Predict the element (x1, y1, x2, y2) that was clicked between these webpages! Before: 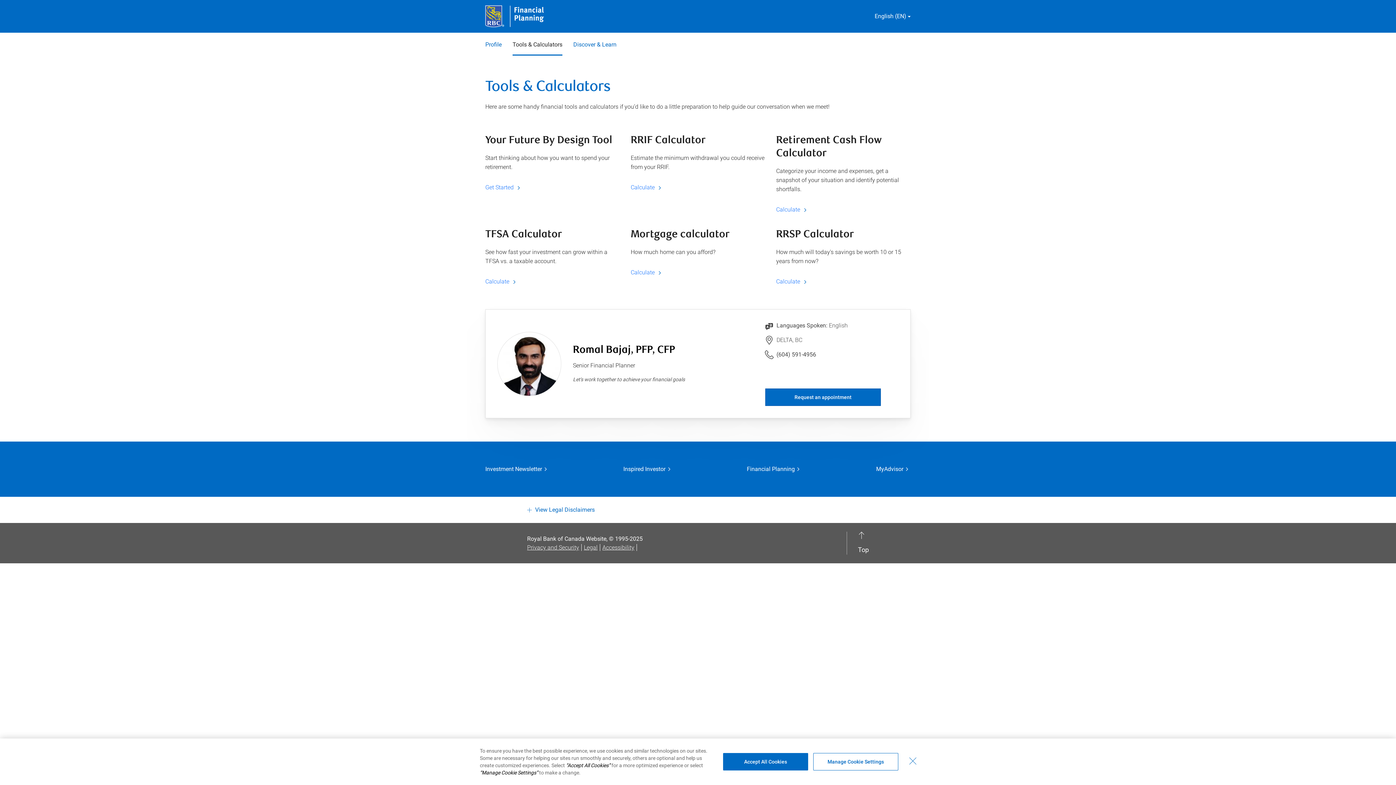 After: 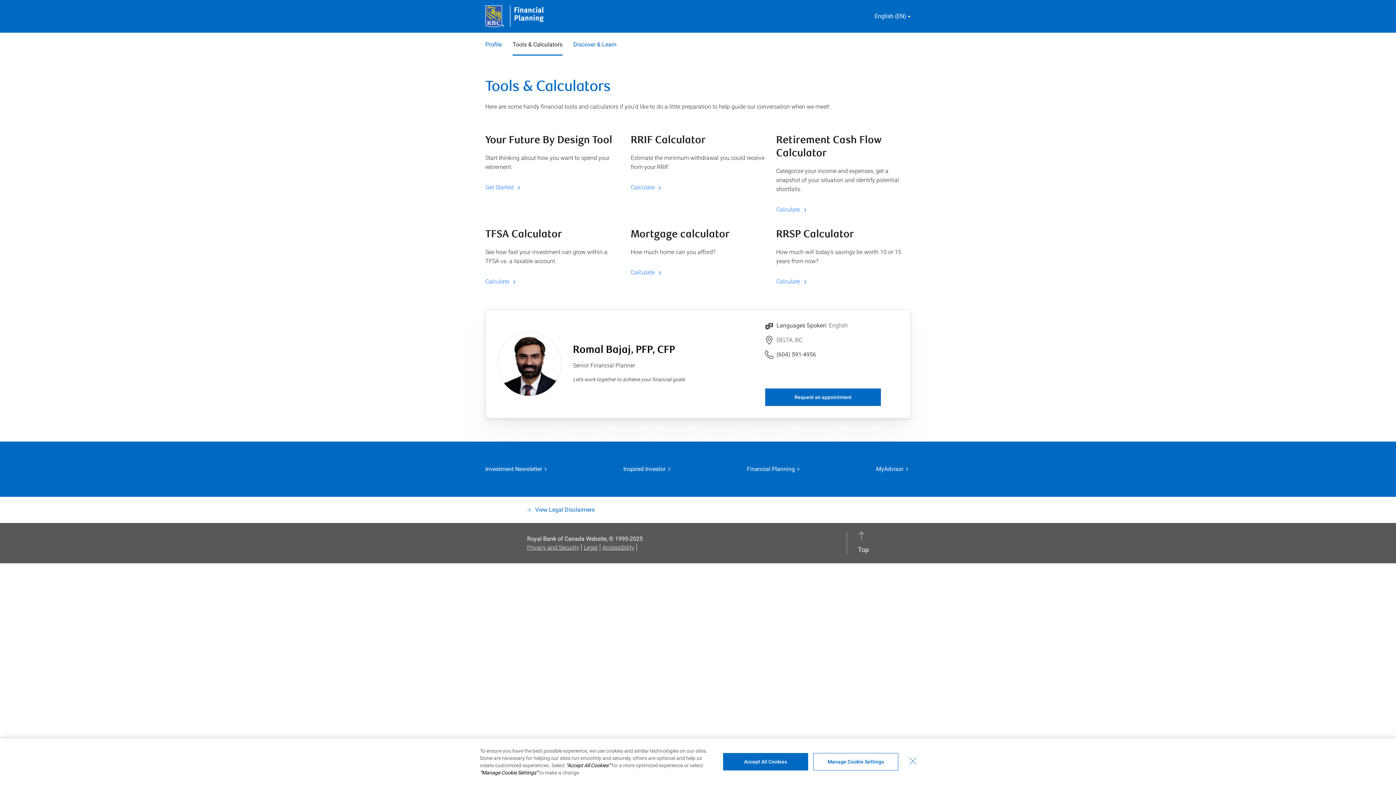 Action: bbox: (527, 544, 581, 551) label: Privacy and Security